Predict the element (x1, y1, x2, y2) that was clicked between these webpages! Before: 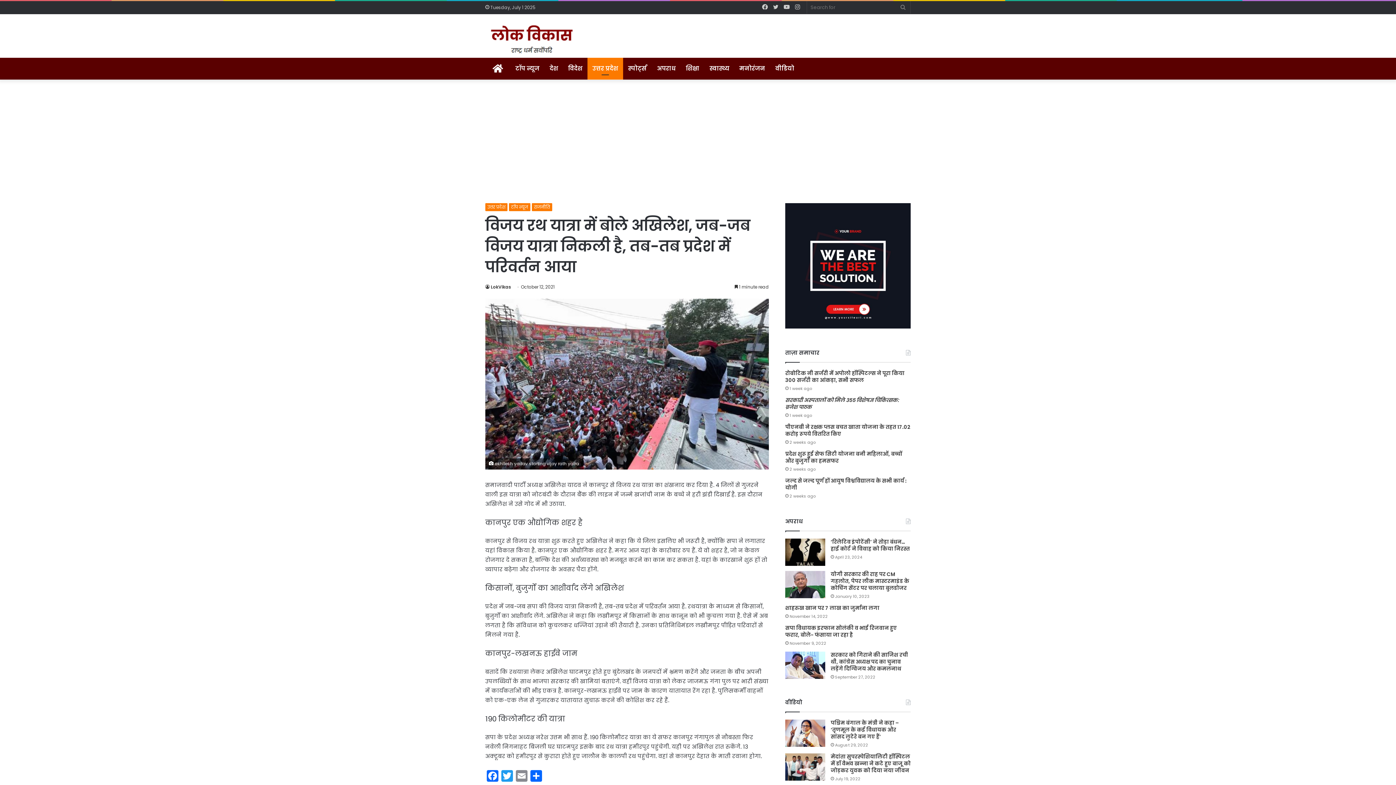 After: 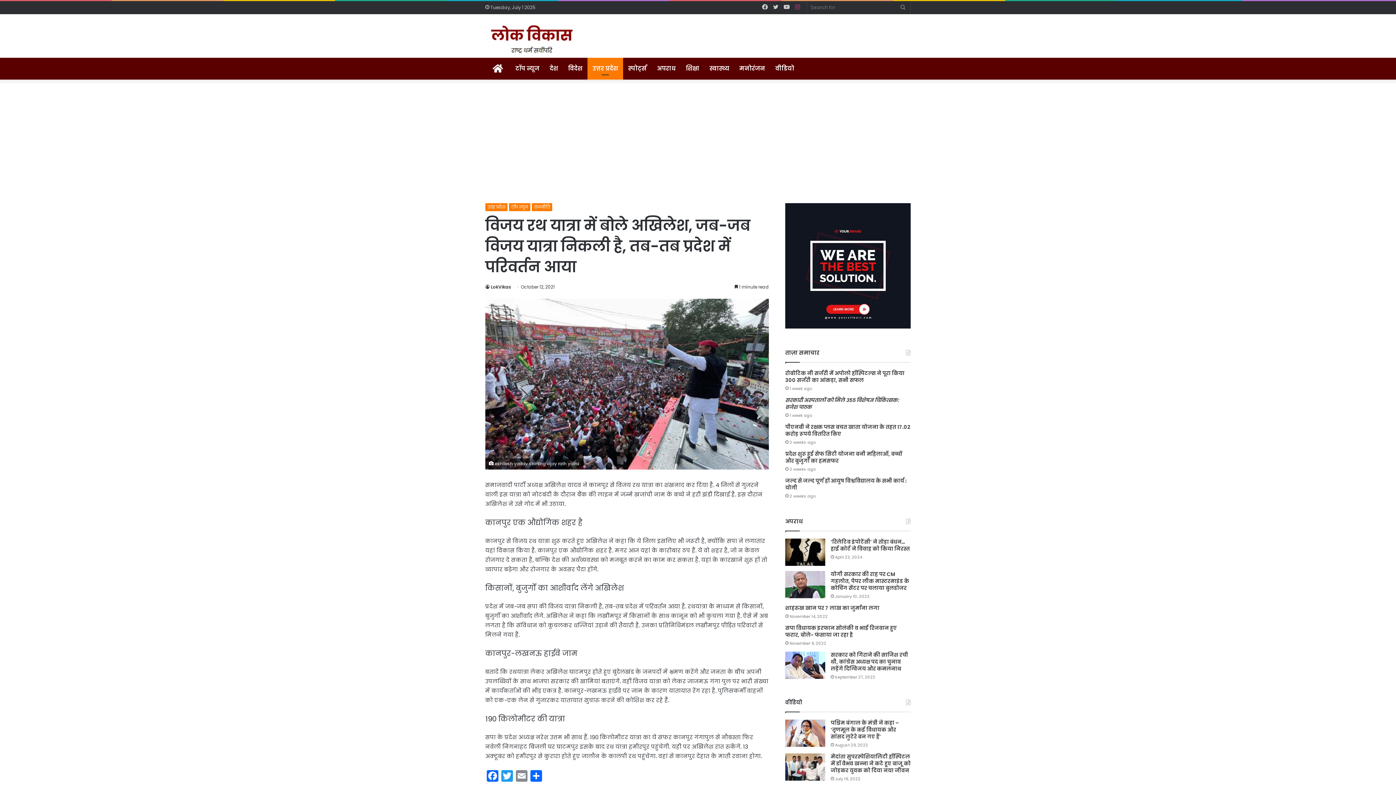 Action: label: Instagram bbox: (792, 1, 803, 13)